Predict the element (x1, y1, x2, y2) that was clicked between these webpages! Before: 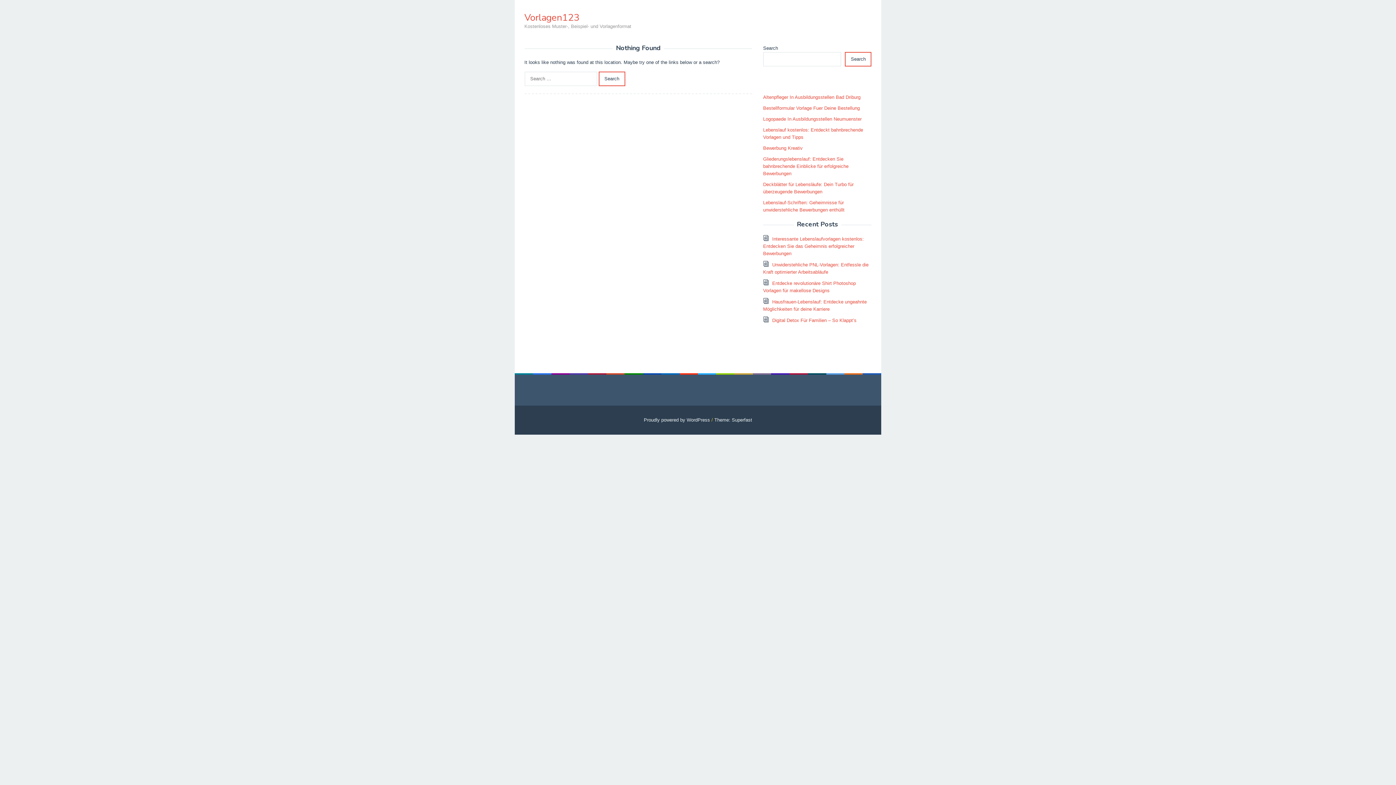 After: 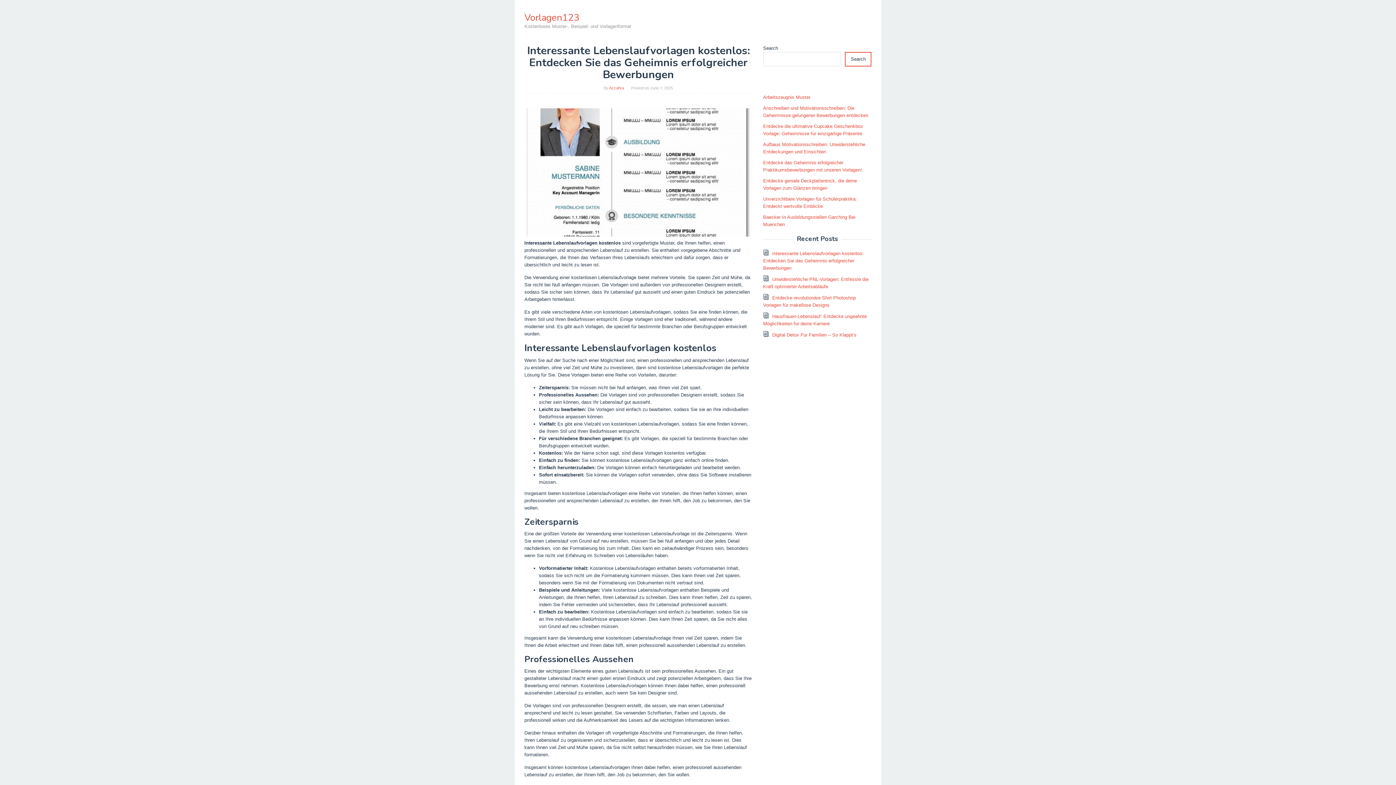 Action: bbox: (763, 236, 864, 256) label: Interessante Lebenslaufvorlagen kostenlos: Entdecken Sie das Geheimnis erfolgreicher Bewerbungen